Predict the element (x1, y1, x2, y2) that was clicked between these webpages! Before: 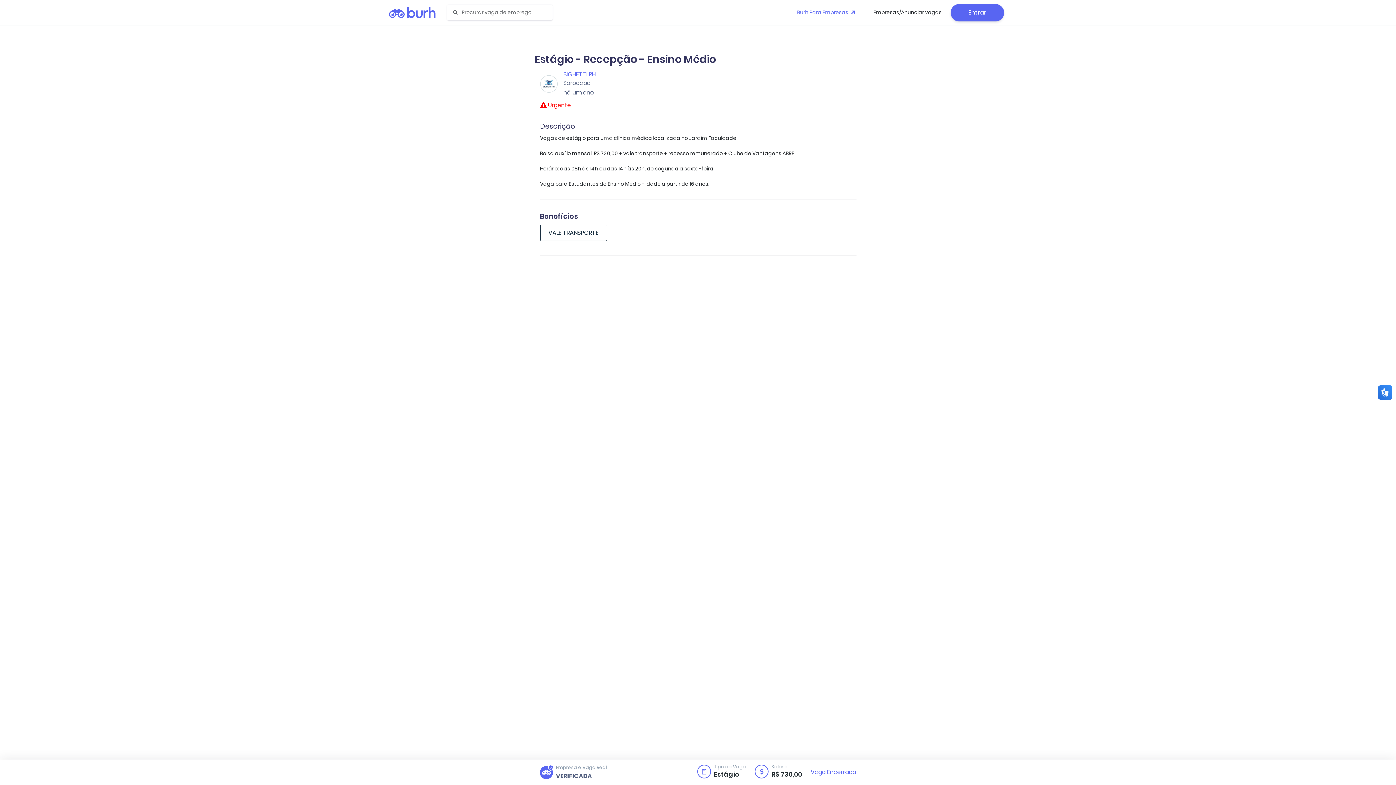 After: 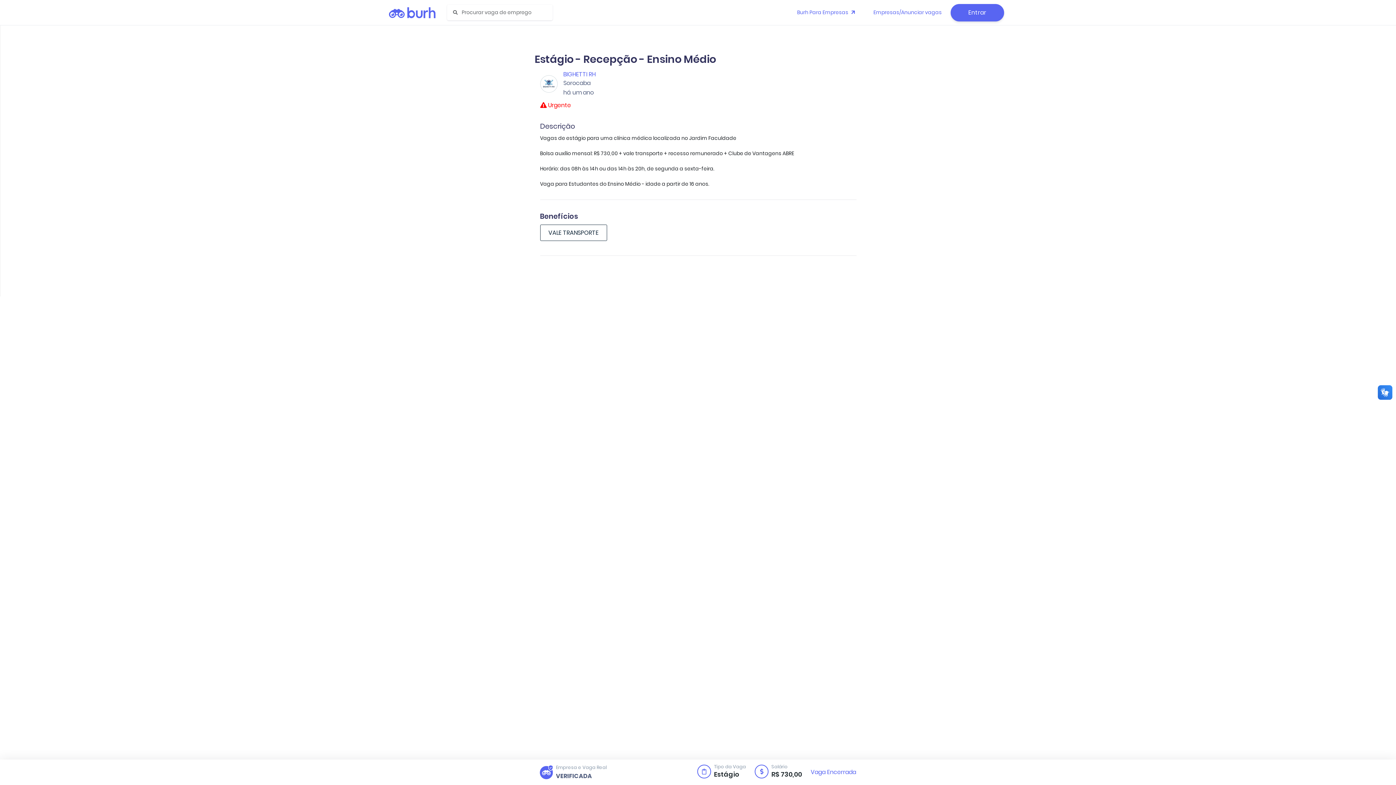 Action: label: Empresas/Anunciar vagas bbox: (867, 2, 947, 22)